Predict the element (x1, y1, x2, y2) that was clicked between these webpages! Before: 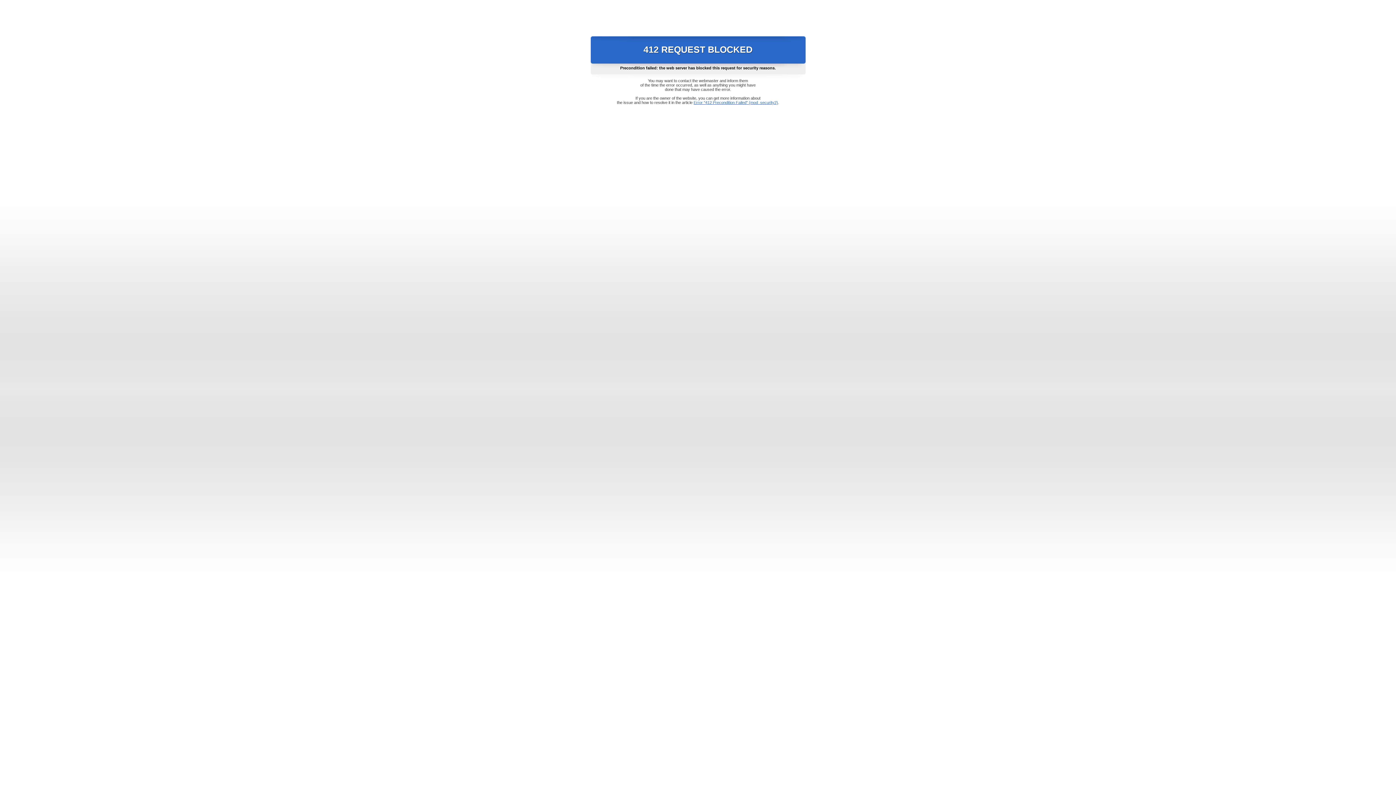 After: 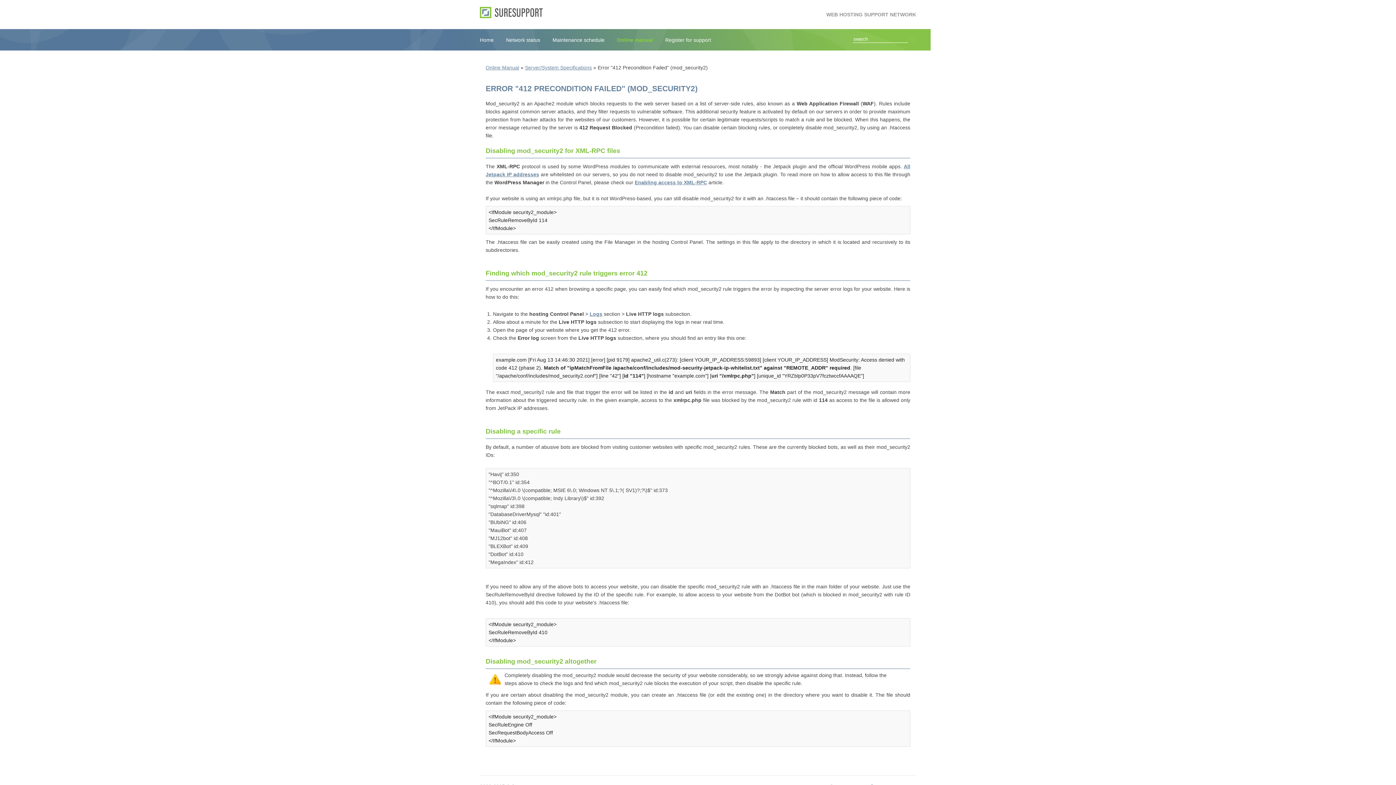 Action: label: Error "412 Precondition Failed" (mod_security2) bbox: (693, 100, 778, 104)